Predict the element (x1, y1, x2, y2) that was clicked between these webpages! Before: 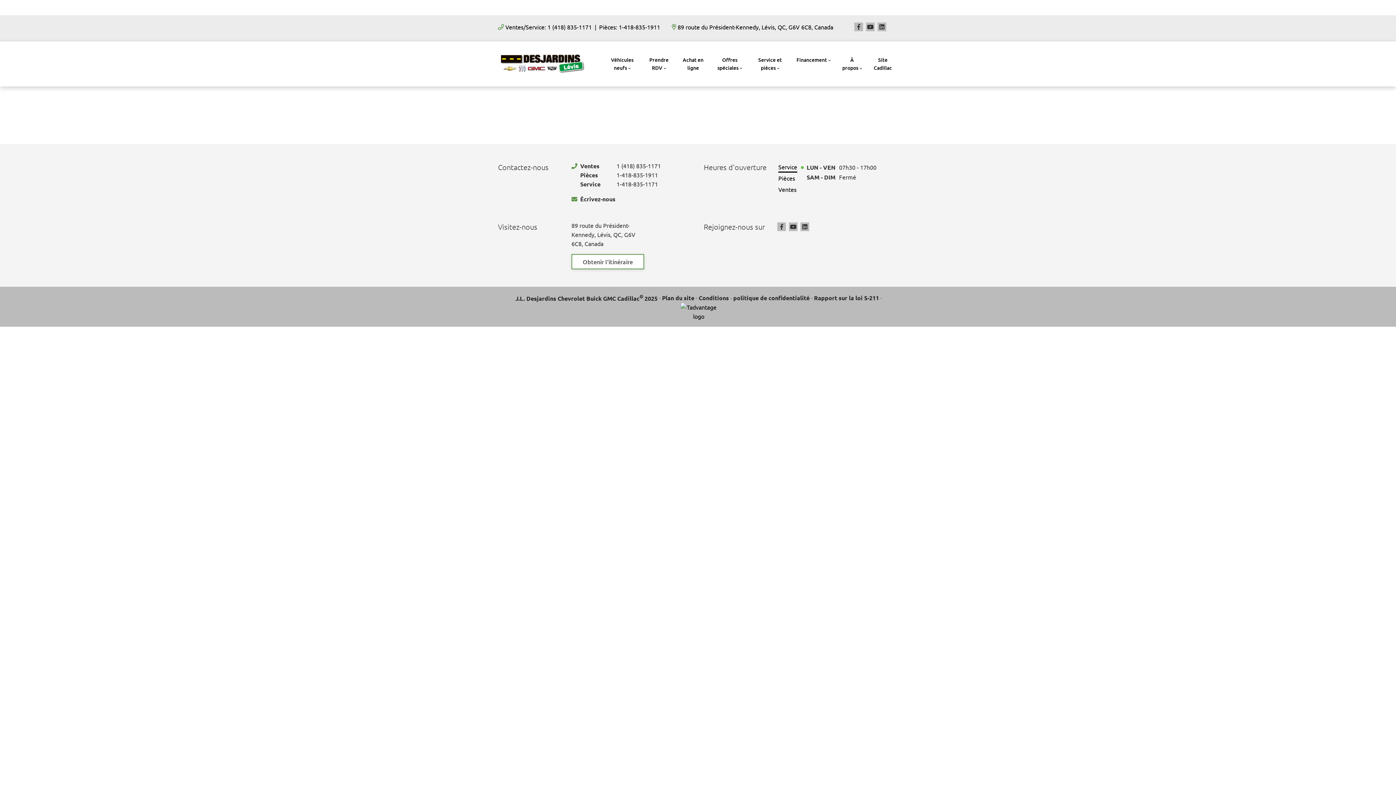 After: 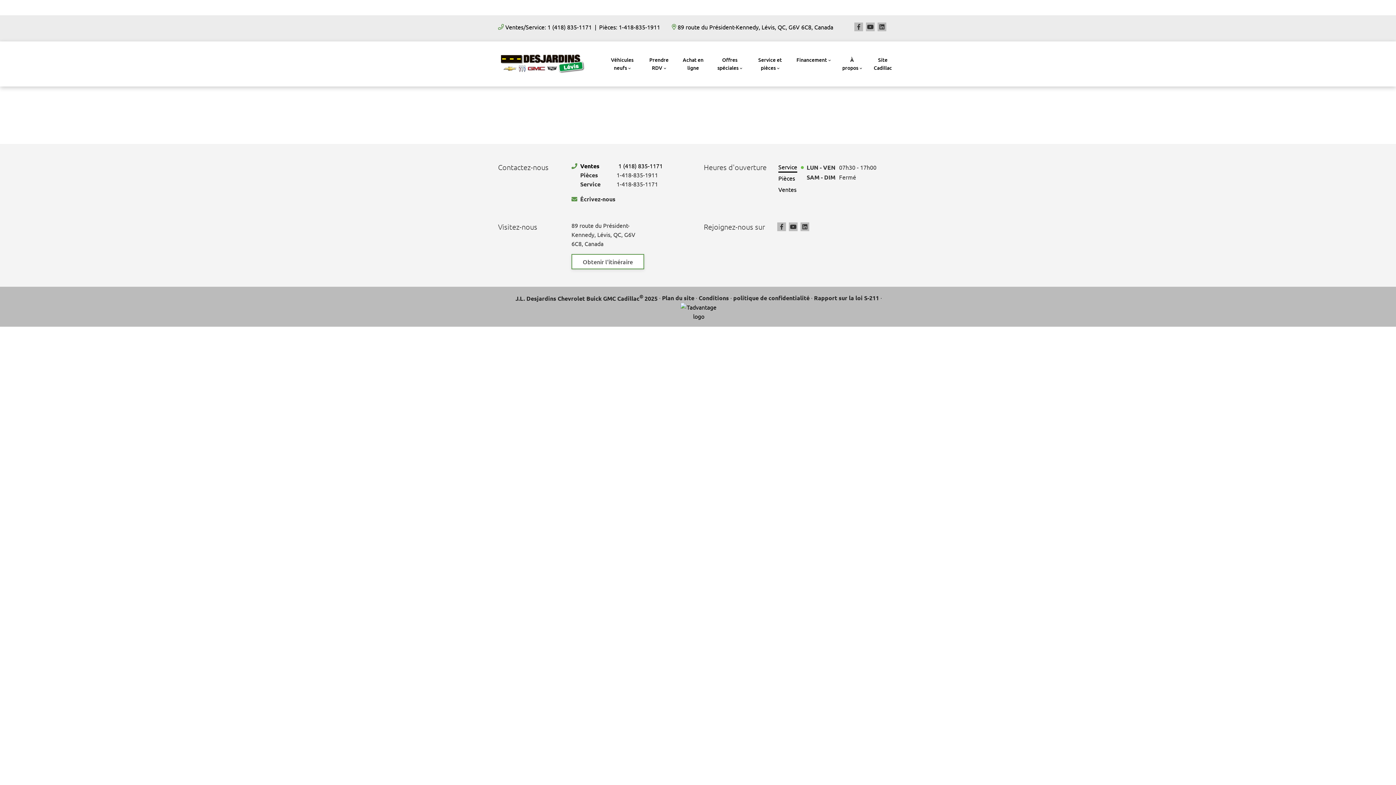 Action: bbox: (580, 161, 661, 170) label: Ventes
1 (418) 835-1171